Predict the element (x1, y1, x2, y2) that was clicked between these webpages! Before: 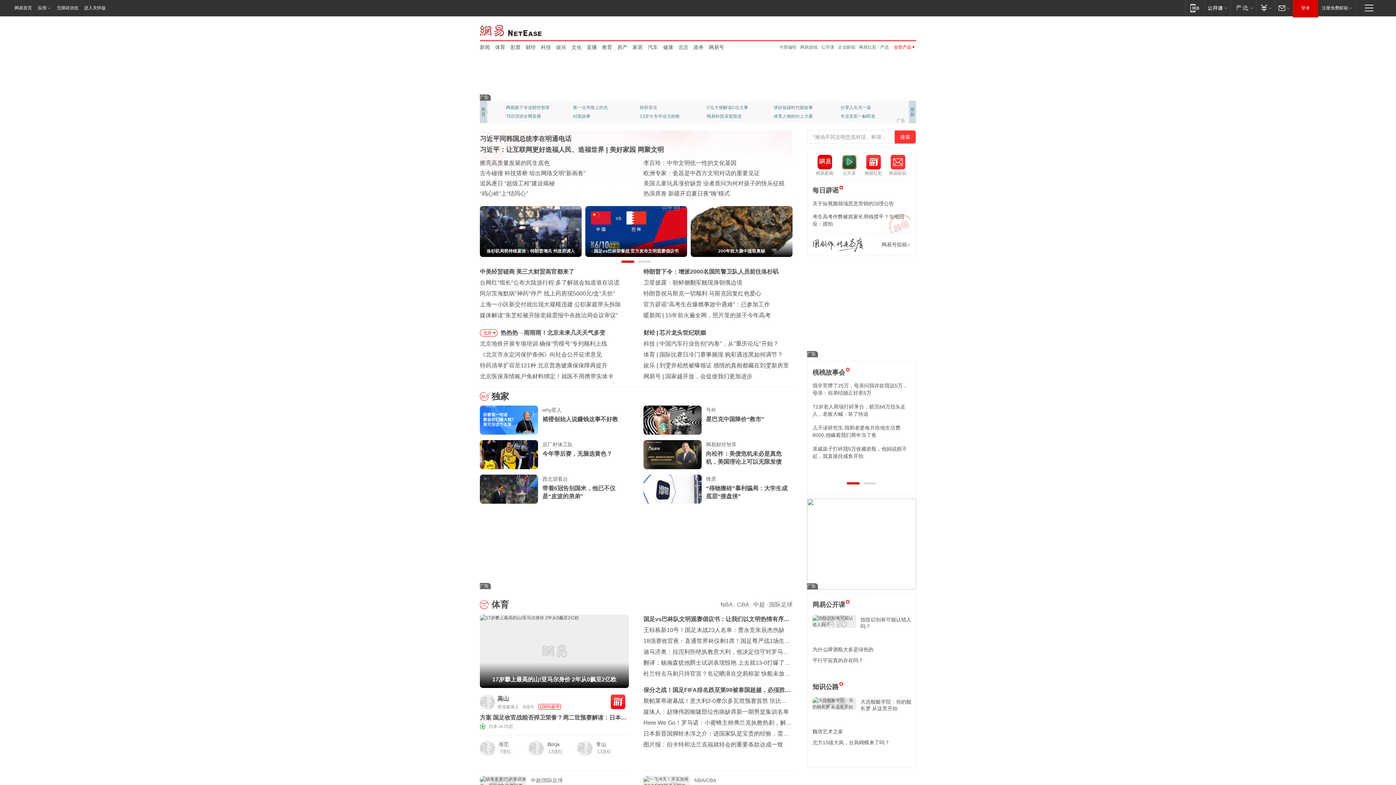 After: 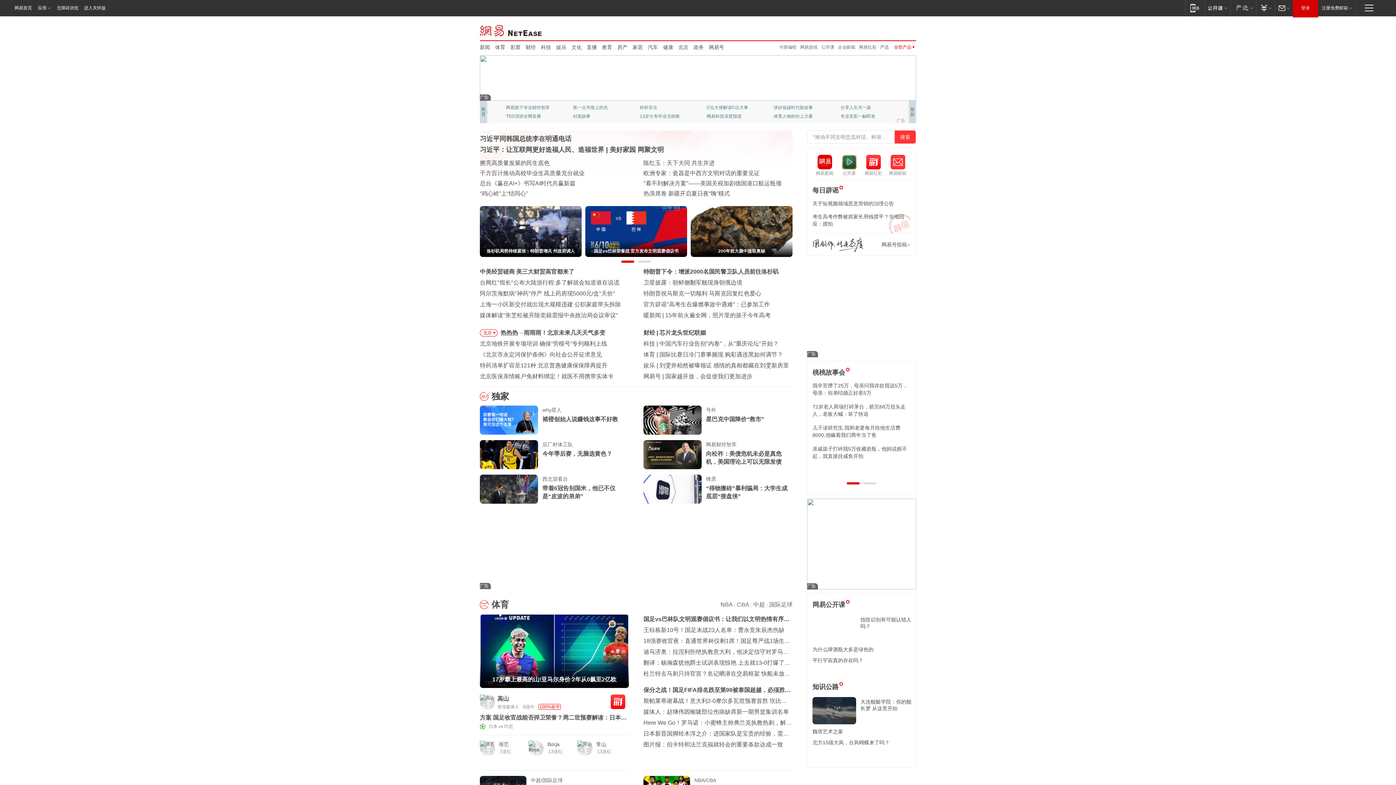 Action: bbox: (643, 440, 701, 469)